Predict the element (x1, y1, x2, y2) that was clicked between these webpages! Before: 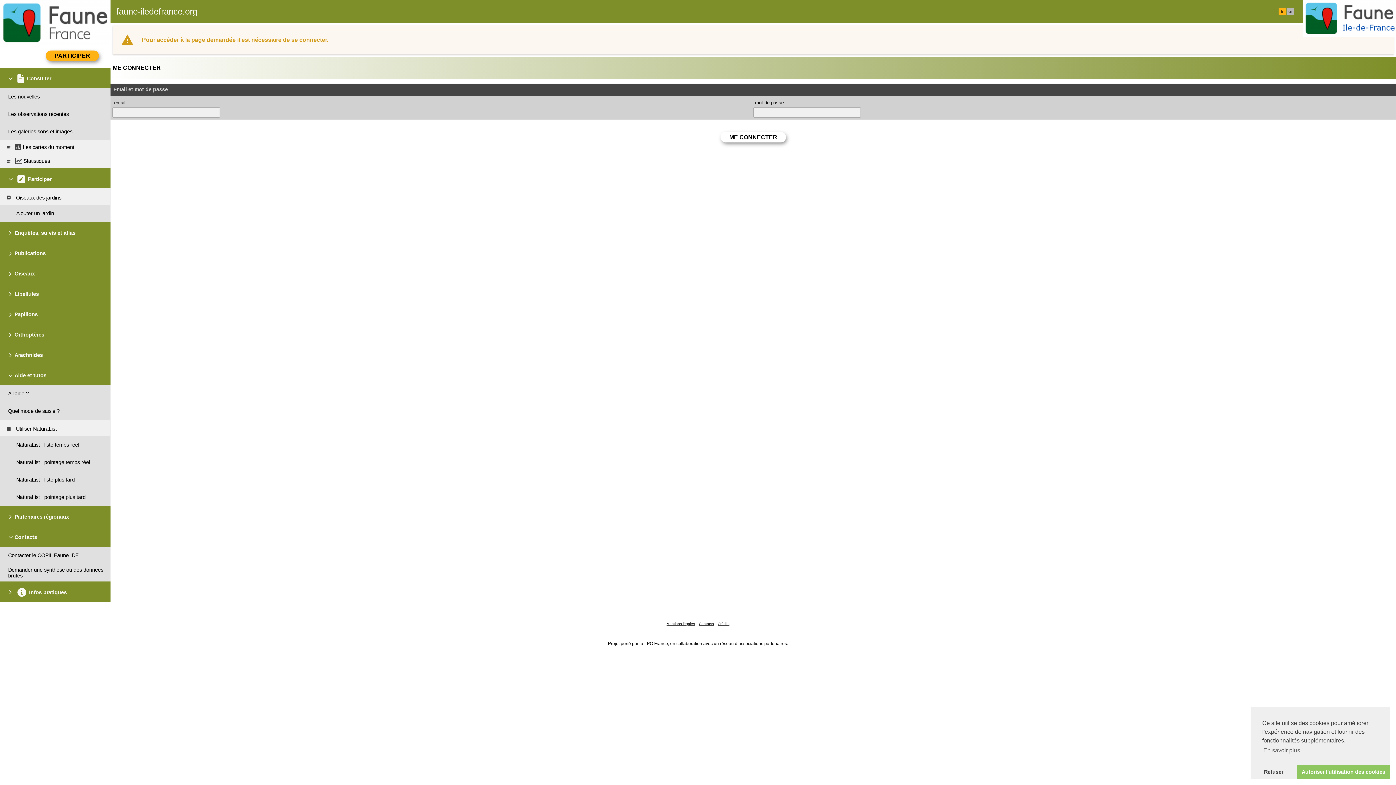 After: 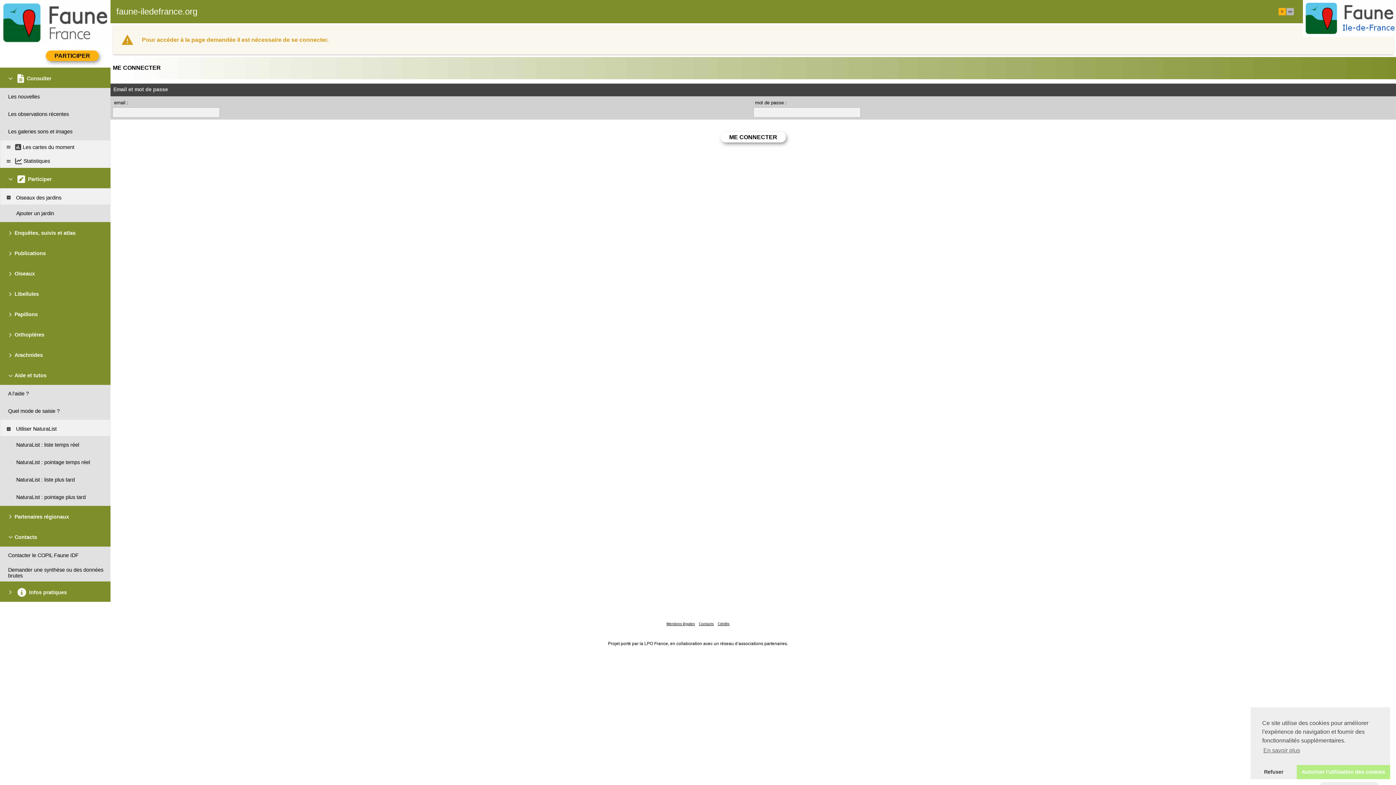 Action: bbox: (1297, 765, 1390, 779) label: dismiss cookie message